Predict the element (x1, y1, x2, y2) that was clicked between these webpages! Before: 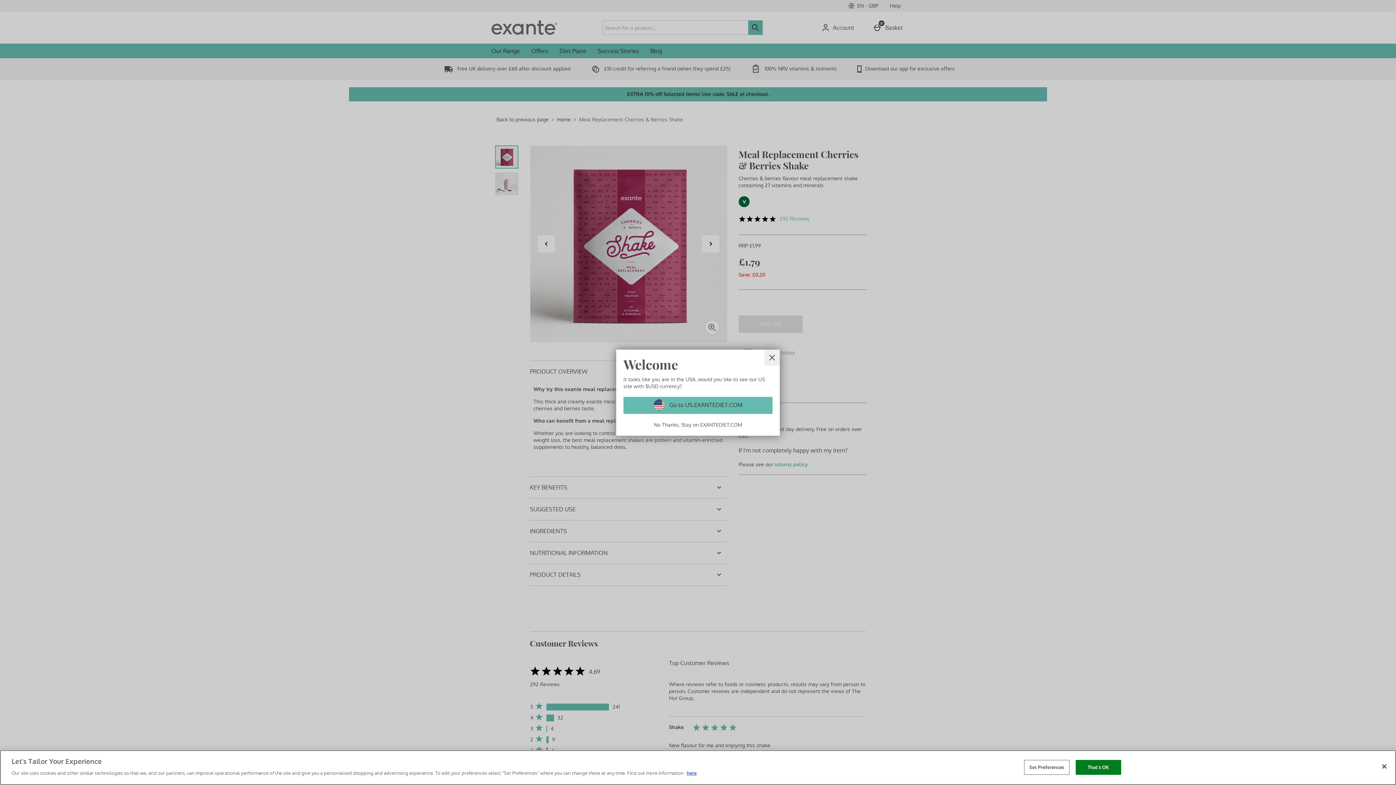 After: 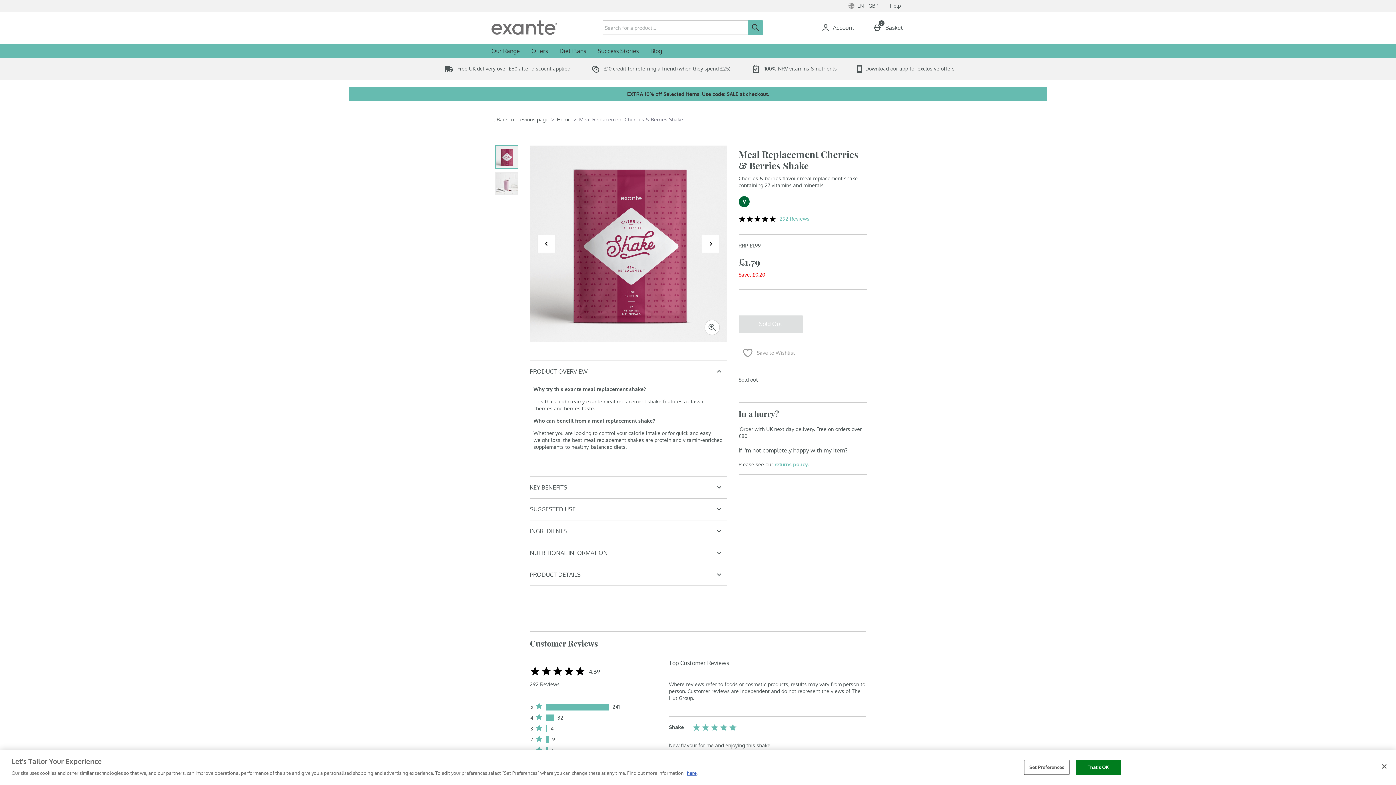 Action: bbox: (623, 421, 772, 428) label: No Thanks, Stay on EXANTEDIET.COM